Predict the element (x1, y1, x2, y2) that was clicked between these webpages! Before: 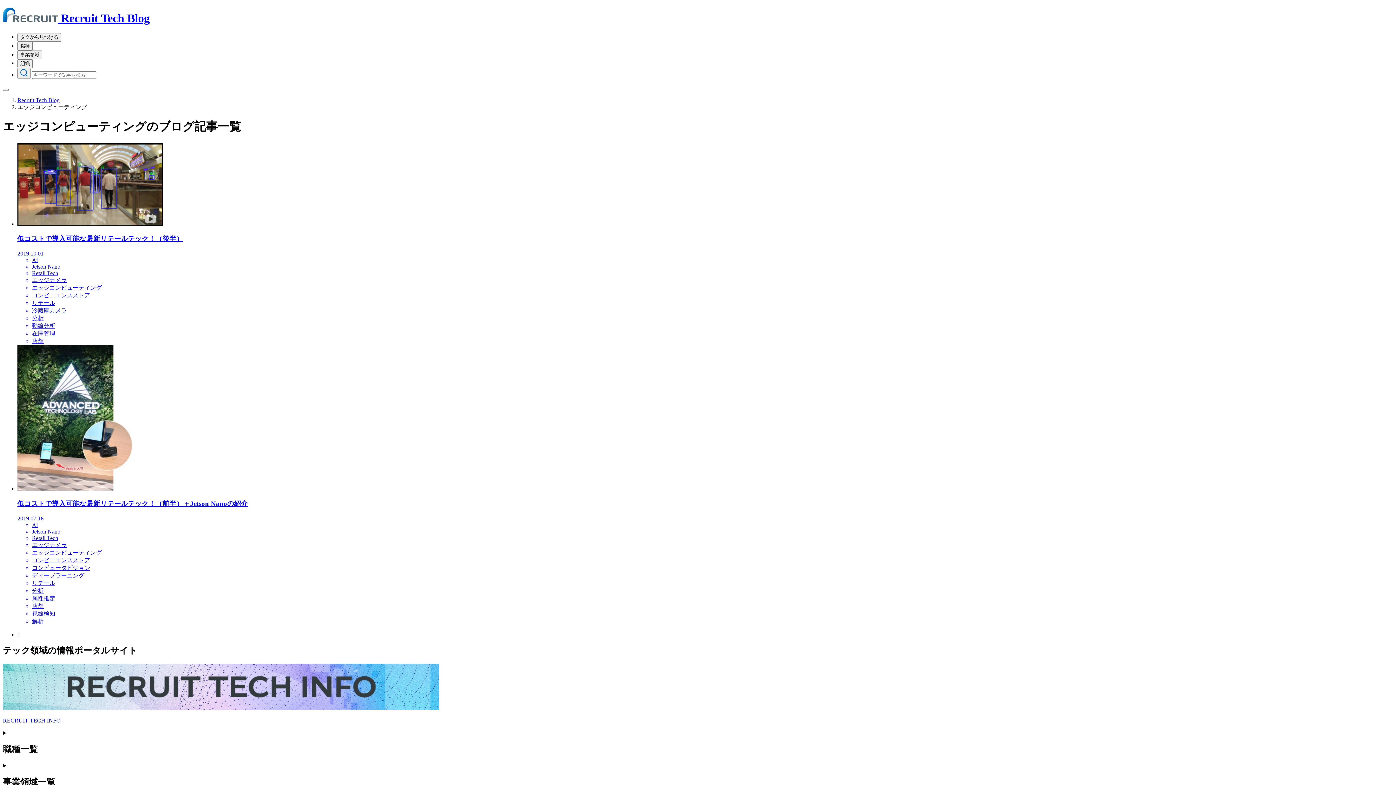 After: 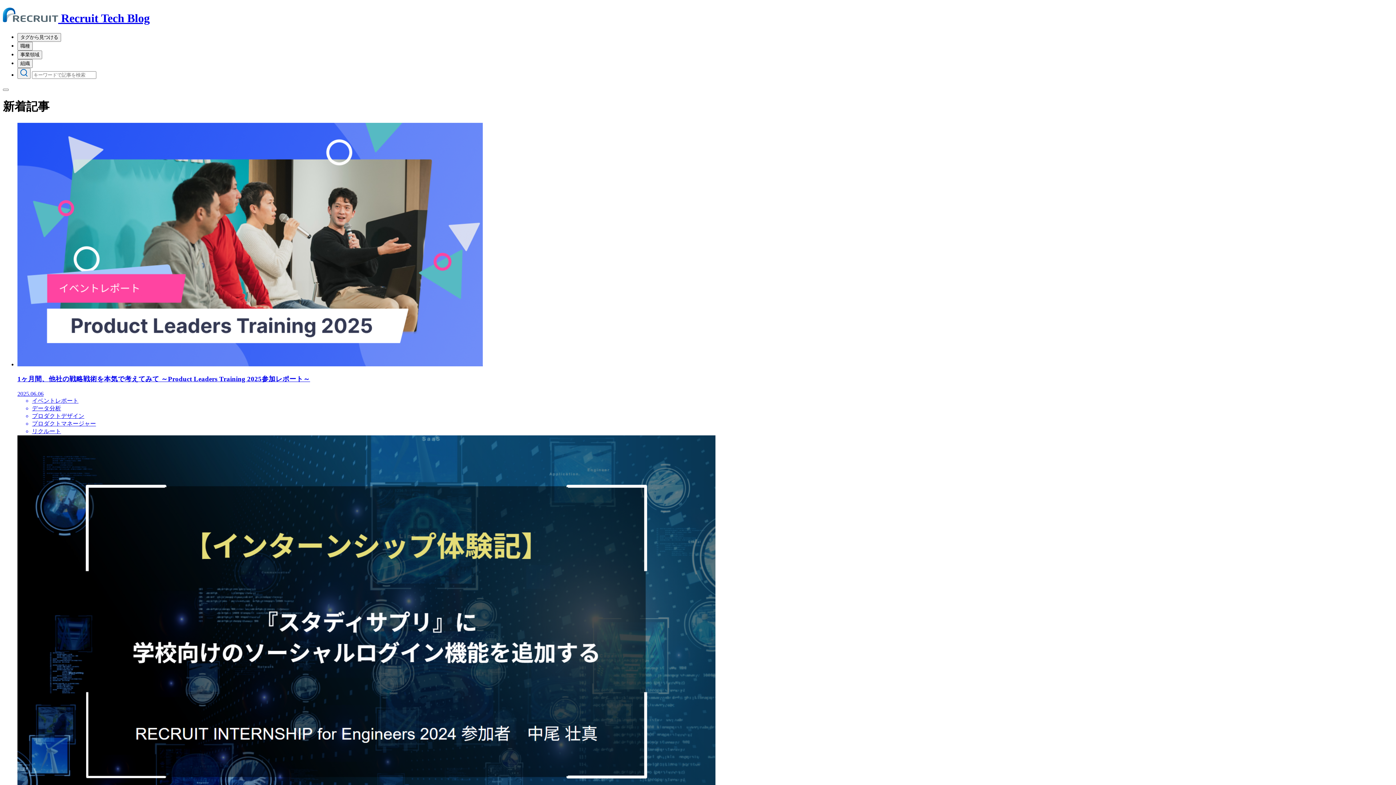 Action: bbox: (2, 7, 1393, 25) label:  Recruit Tech Blog